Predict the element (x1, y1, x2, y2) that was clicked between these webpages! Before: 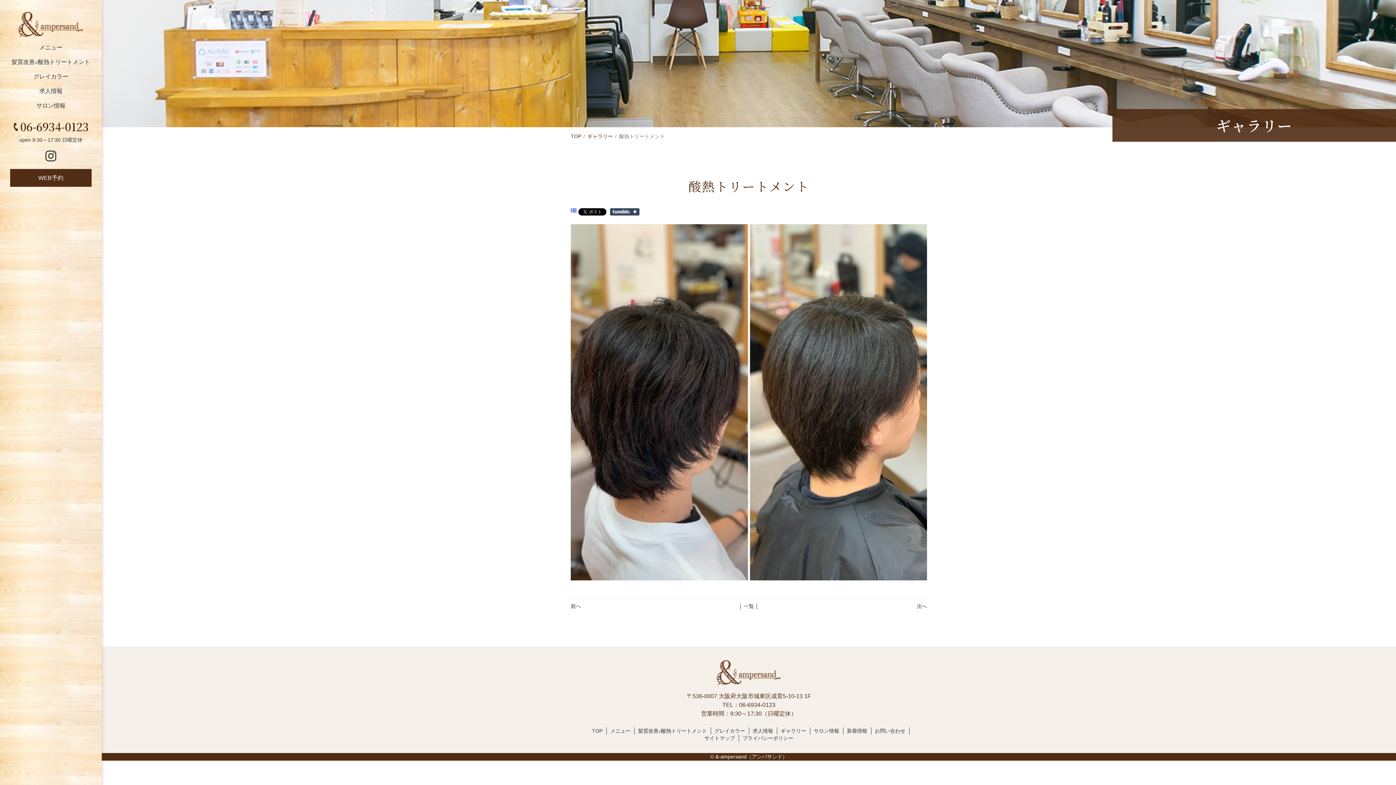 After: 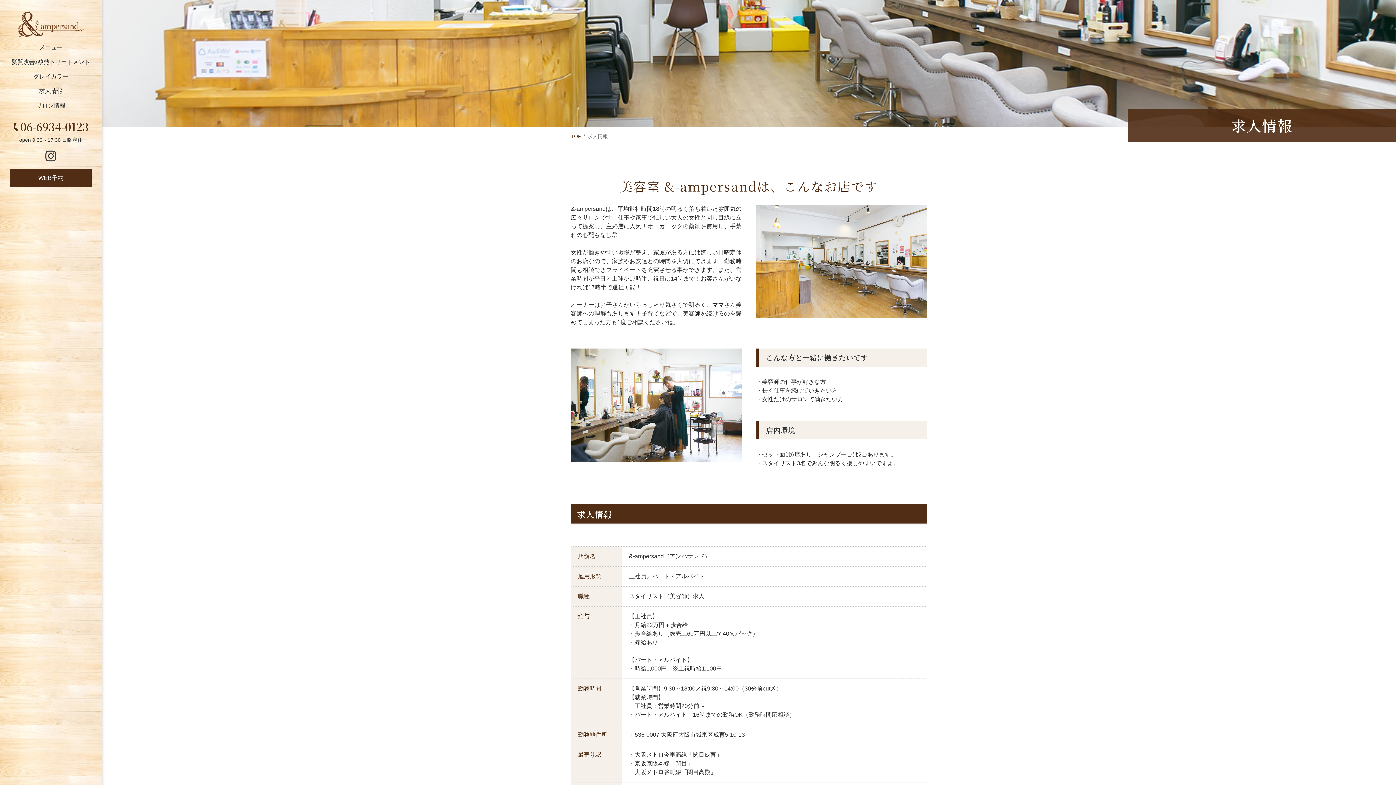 Action: bbox: (752, 728, 773, 733) label: 求人情報